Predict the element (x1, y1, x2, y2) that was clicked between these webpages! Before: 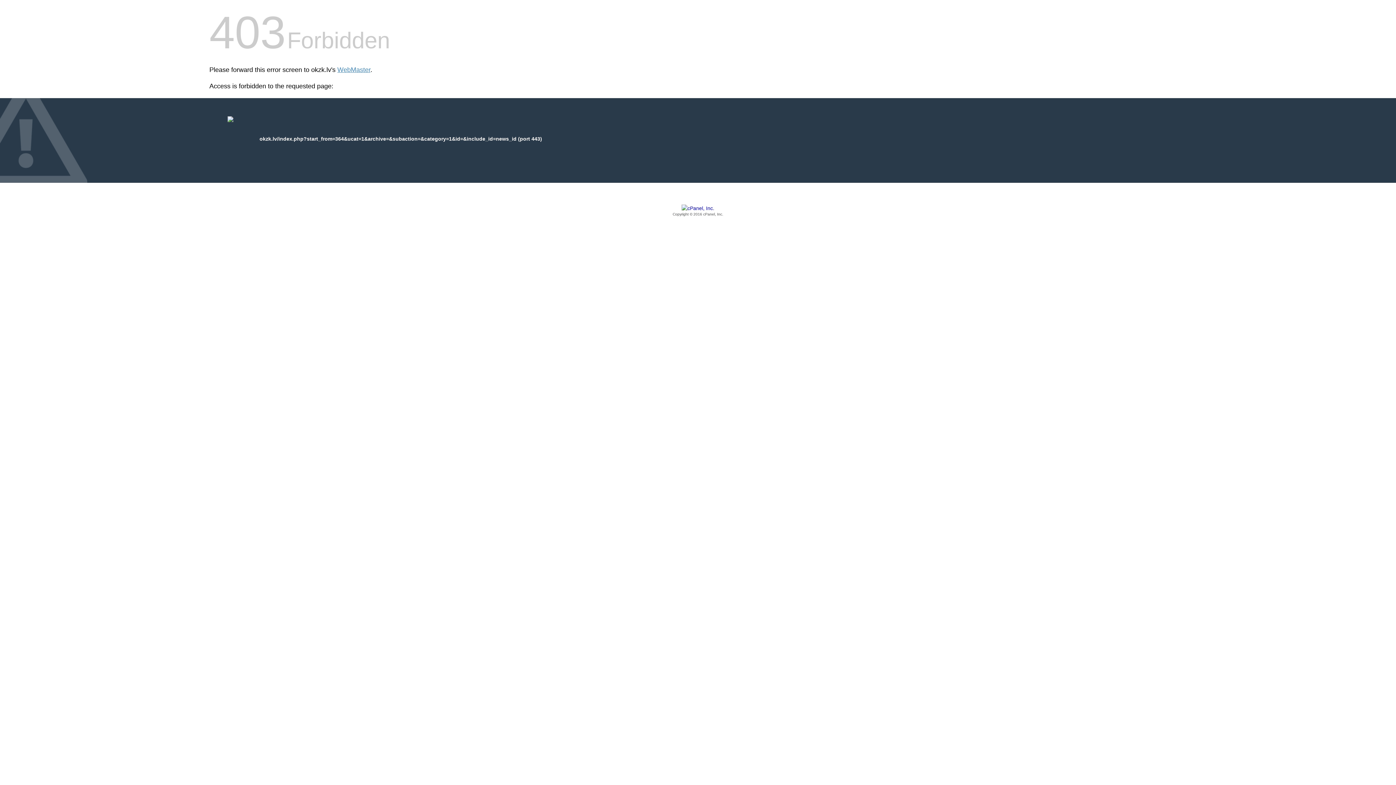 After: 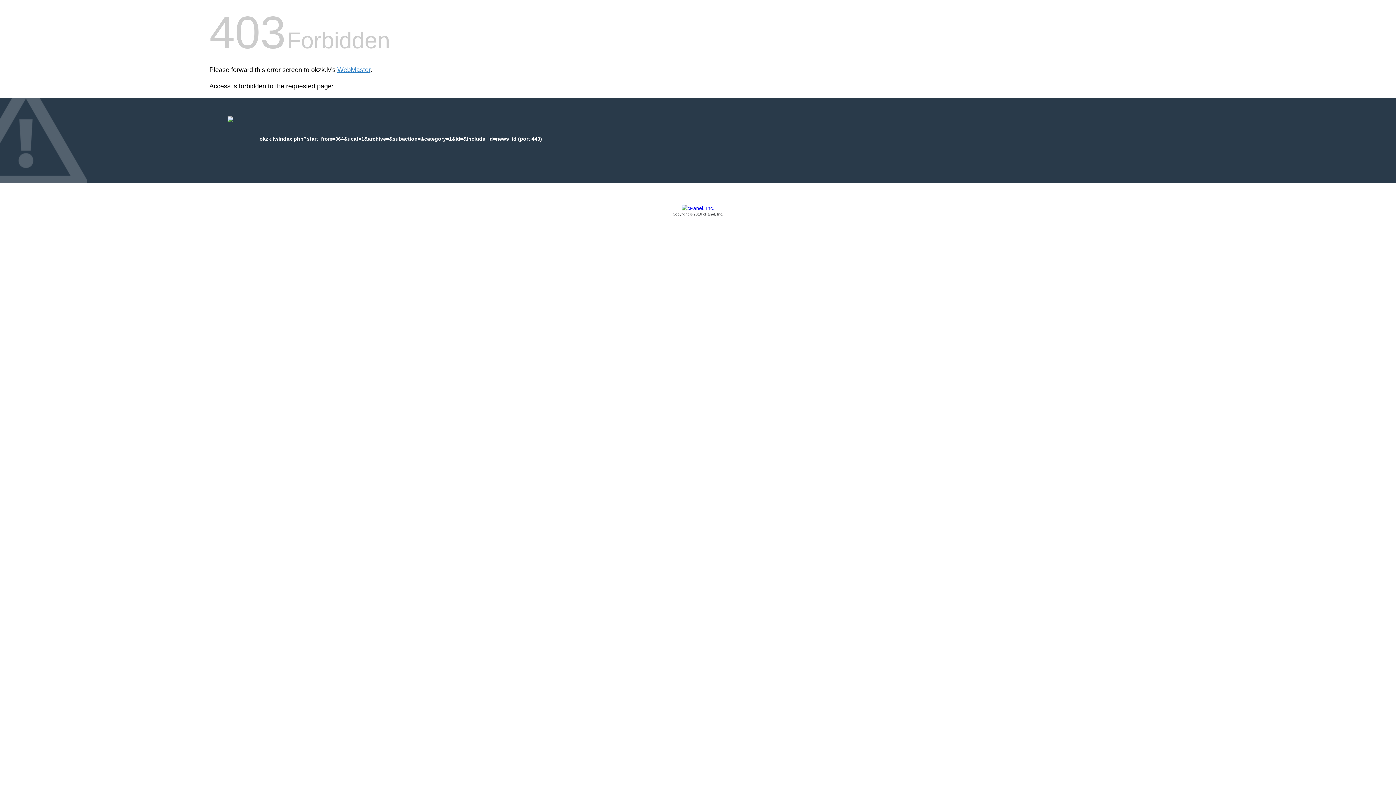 Action: label: Copyright © 2016 cPanel, Inc. bbox: (209, 205, 1186, 217)